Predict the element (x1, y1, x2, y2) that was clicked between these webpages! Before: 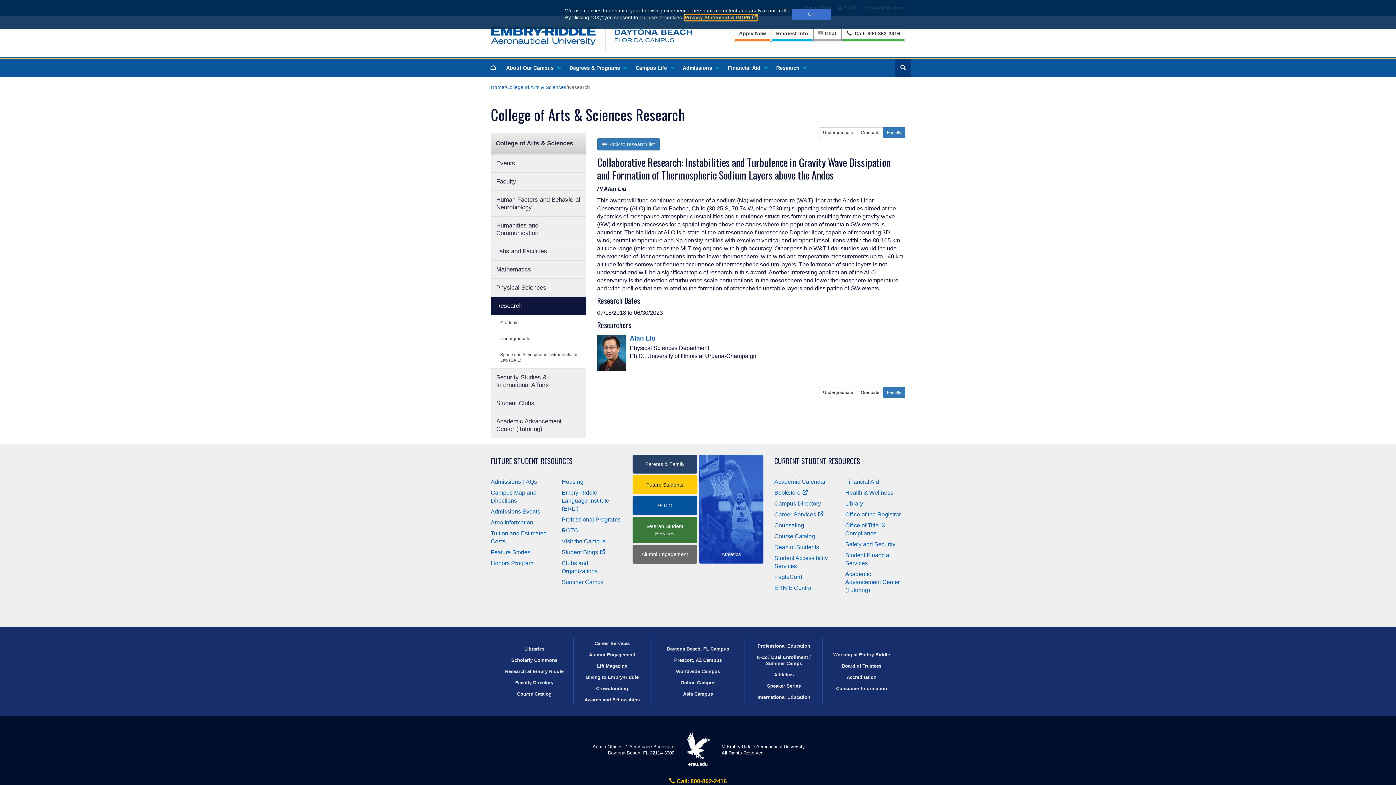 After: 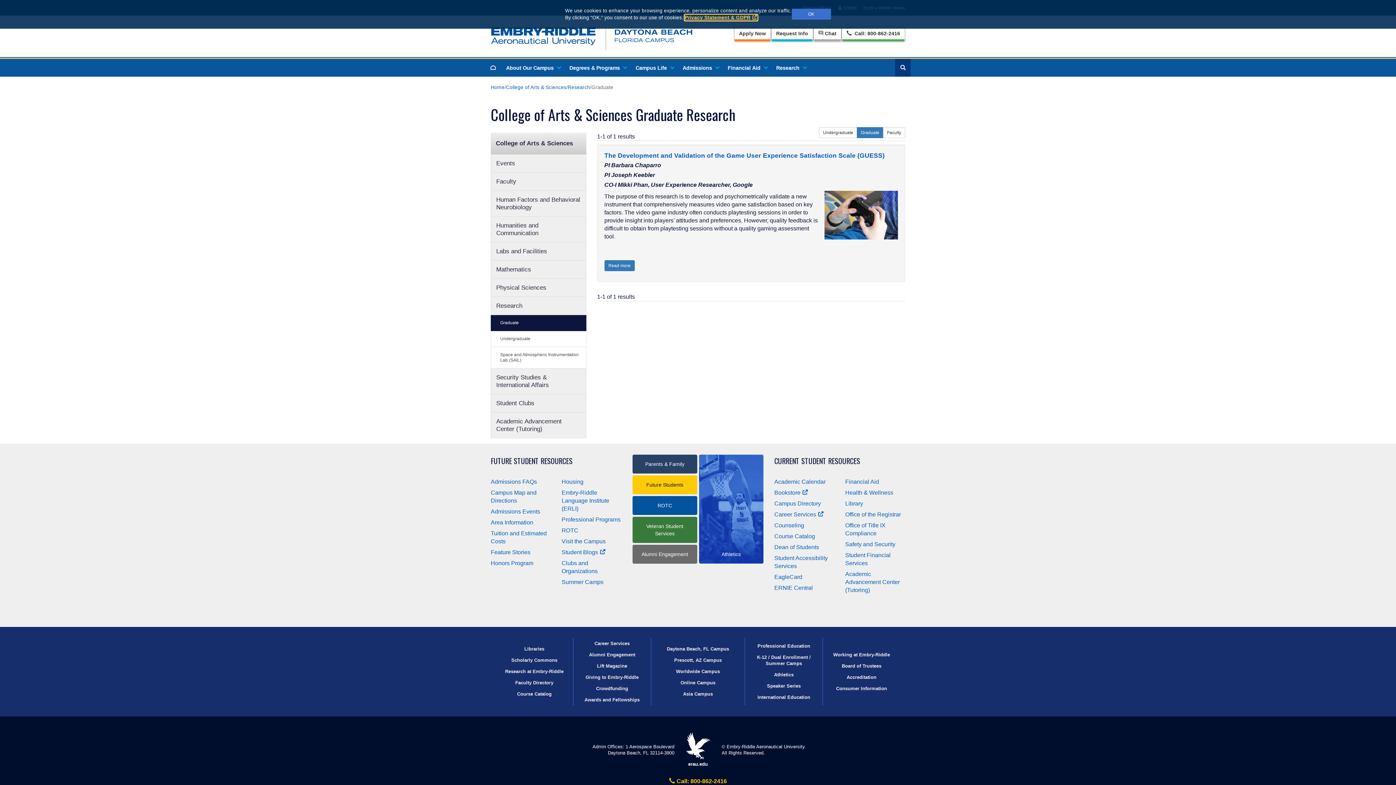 Action: bbox: (857, 387, 883, 398) label: Graduate